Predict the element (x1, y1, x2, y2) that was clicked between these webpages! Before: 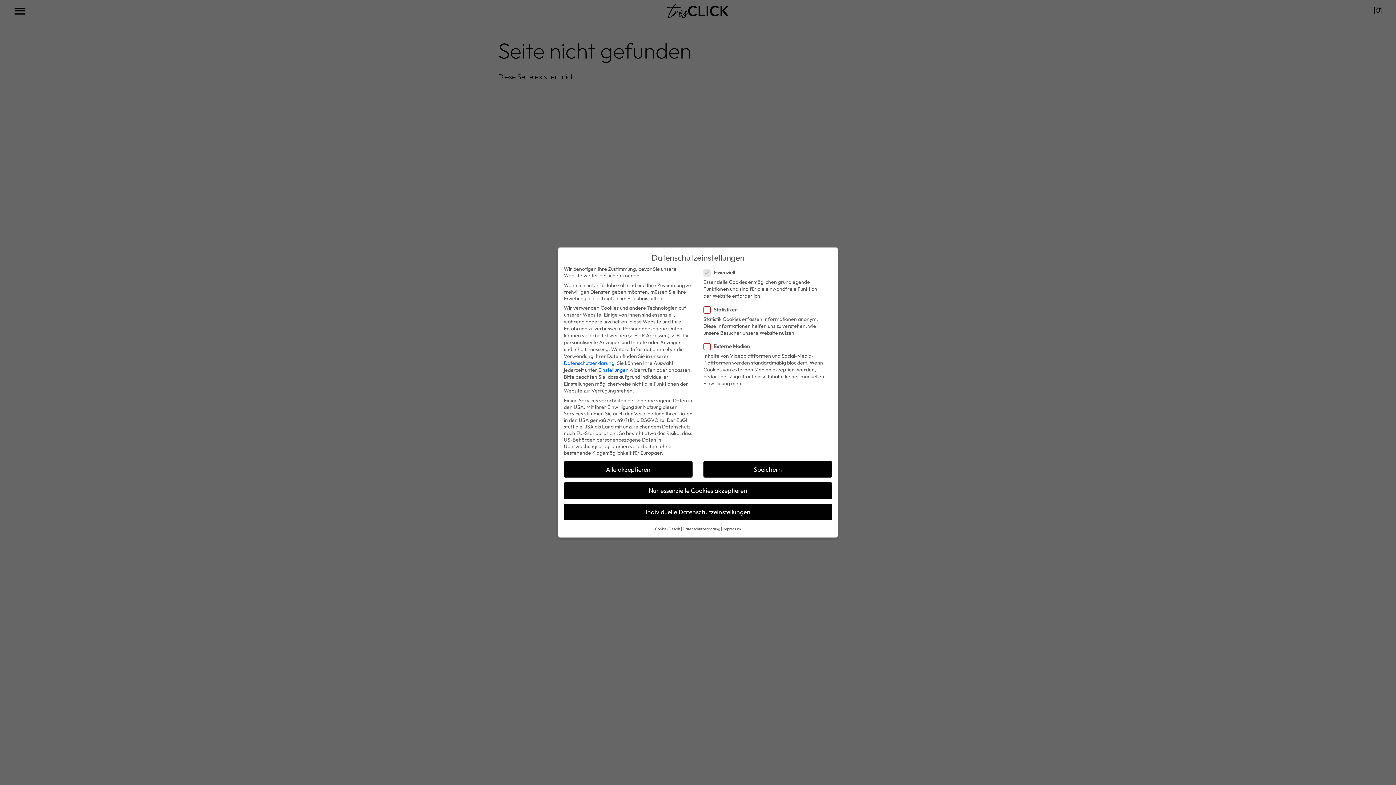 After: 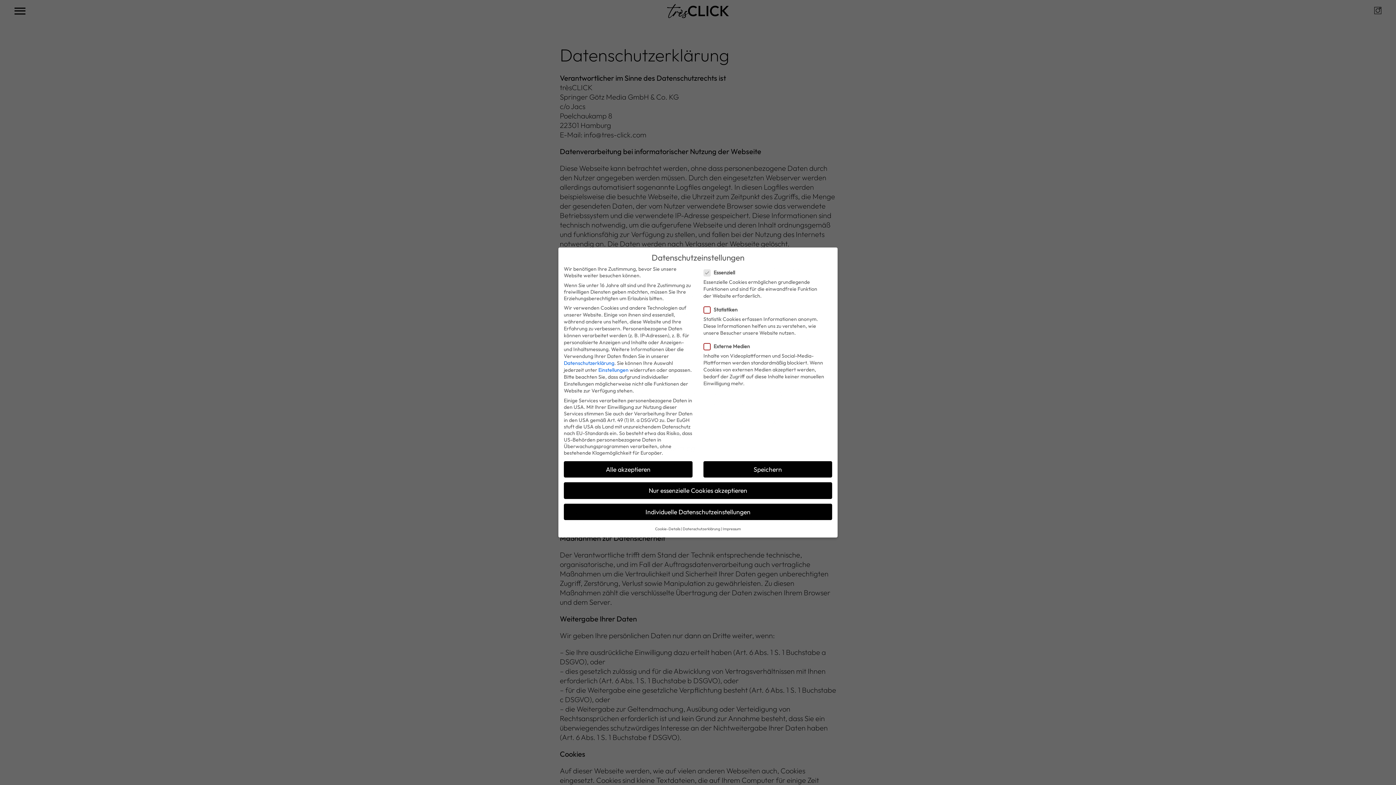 Action: bbox: (682, 526, 720, 531) label: Datenschutzerklärung